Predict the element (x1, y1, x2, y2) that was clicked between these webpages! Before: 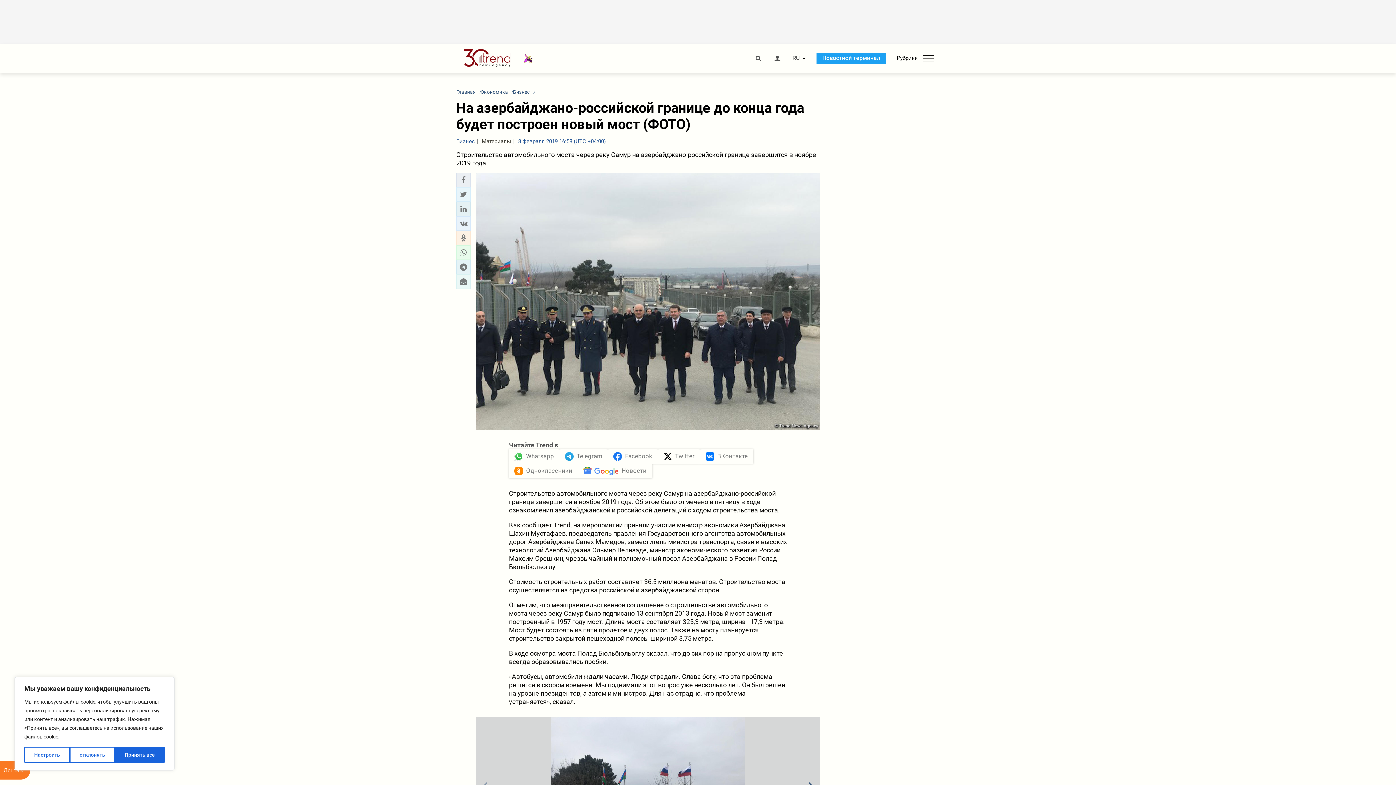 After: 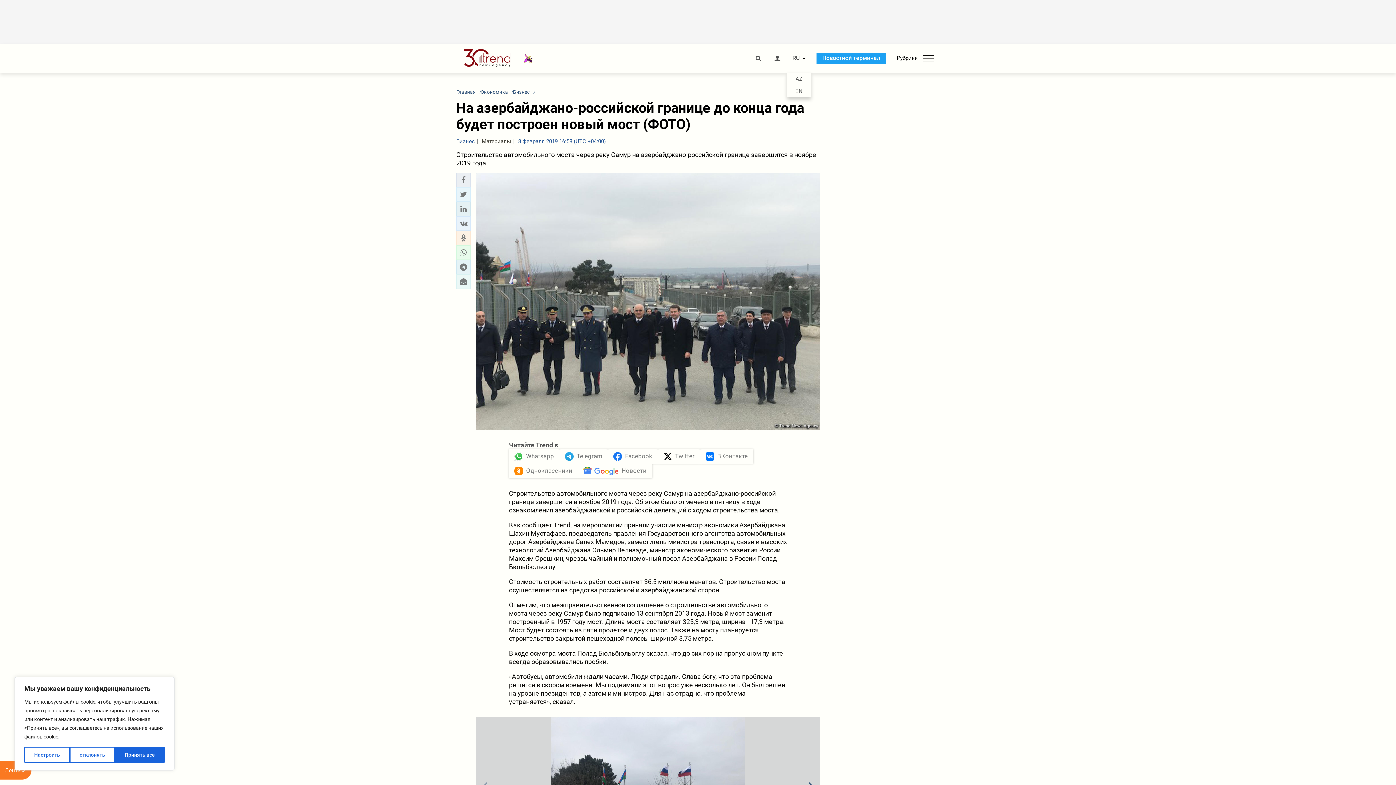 Action: bbox: (792, 55, 799, 61) label: RU